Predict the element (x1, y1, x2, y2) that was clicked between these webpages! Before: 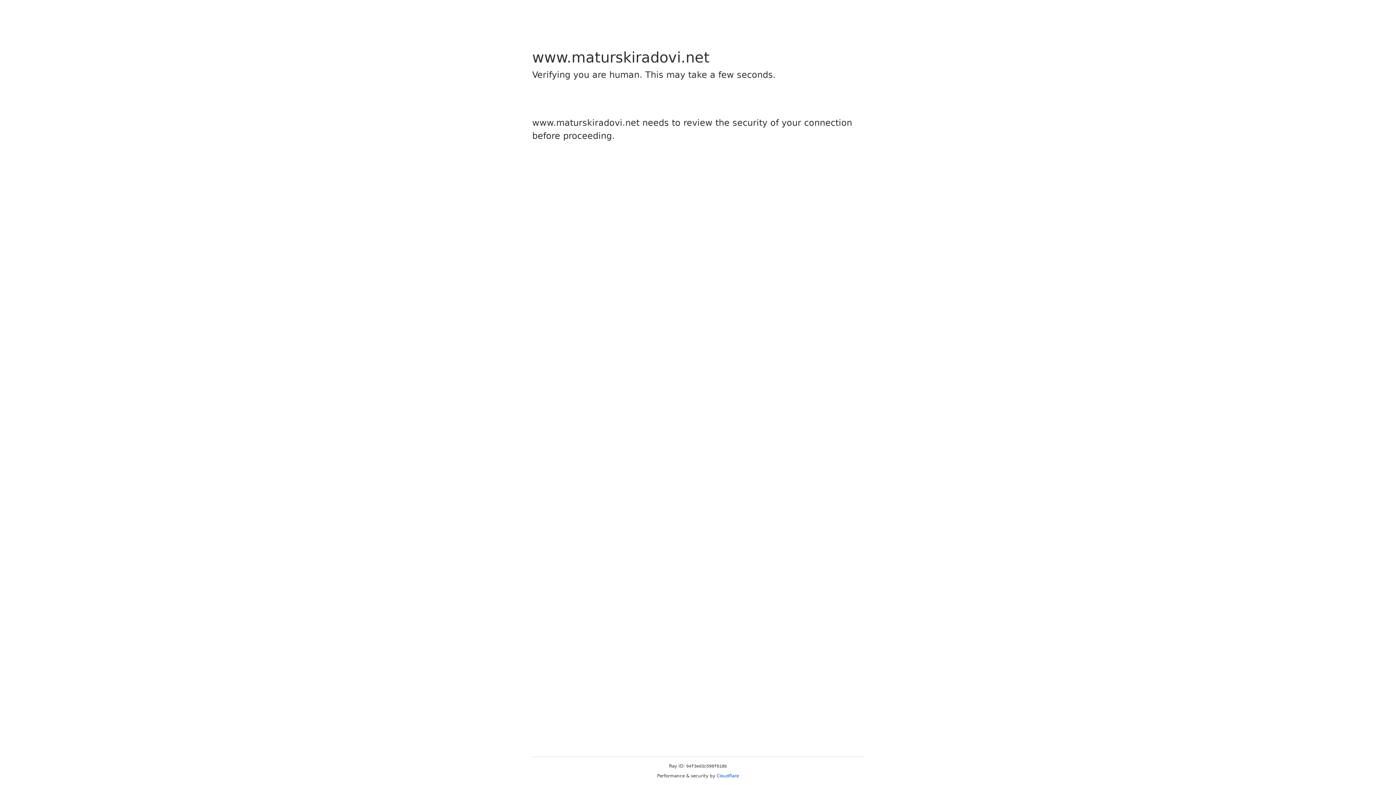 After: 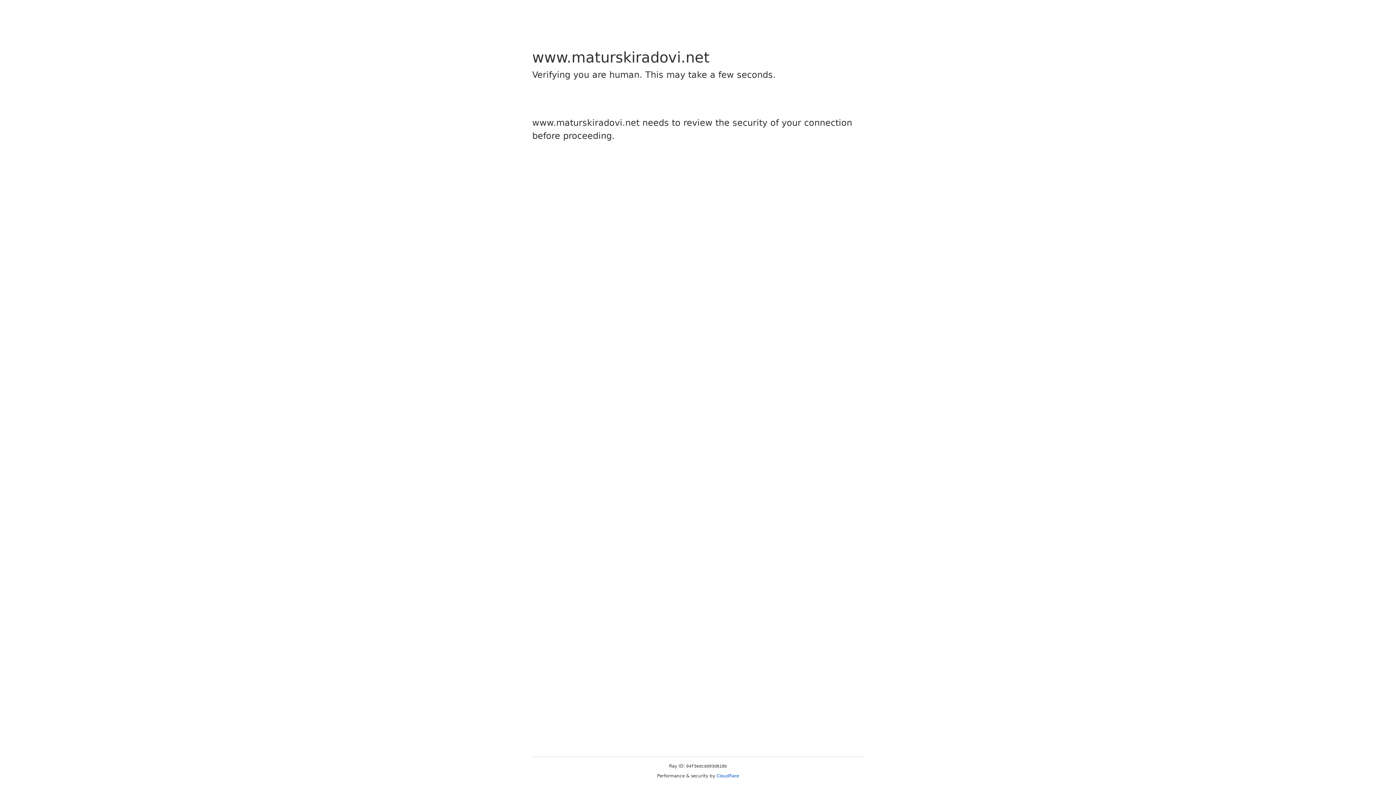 Action: bbox: (716, 773, 739, 778) label: Cloudflare